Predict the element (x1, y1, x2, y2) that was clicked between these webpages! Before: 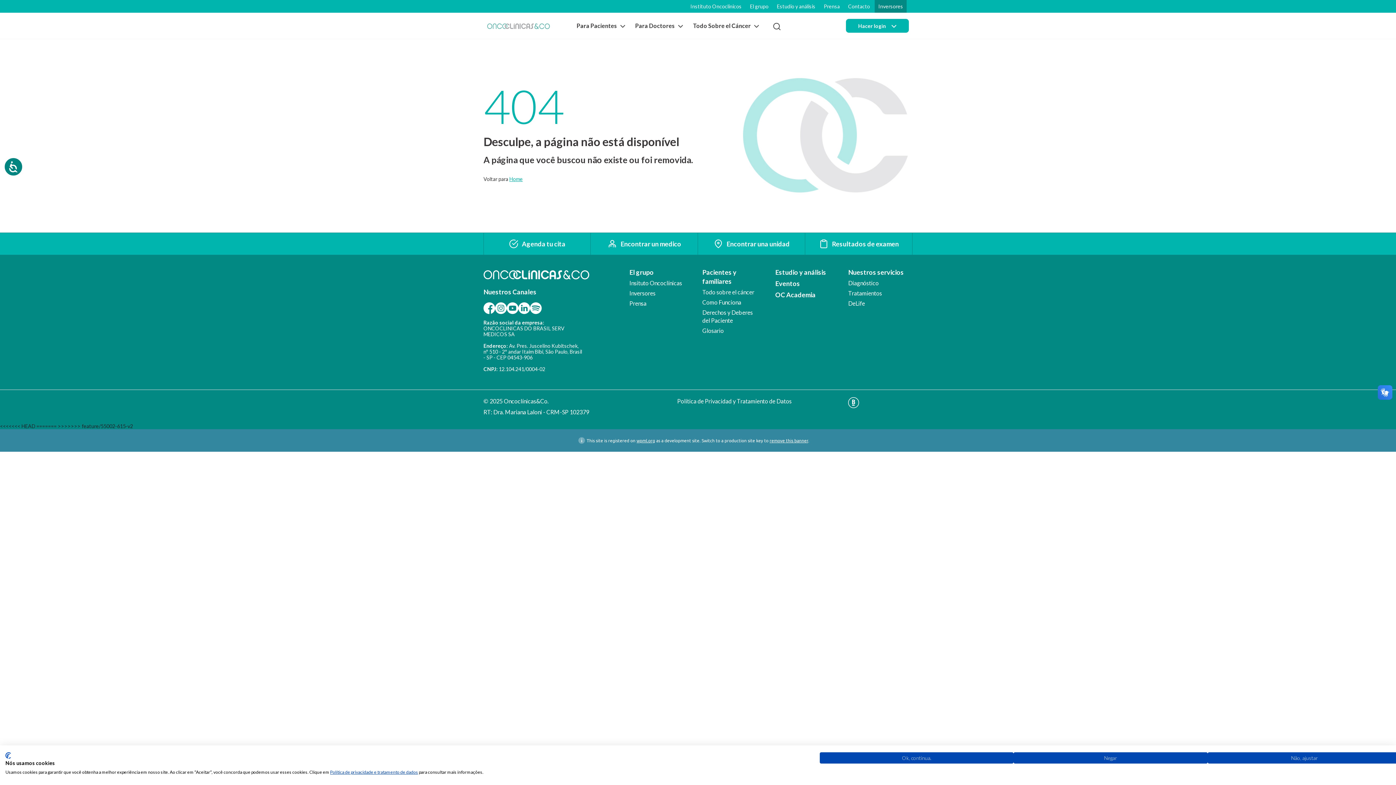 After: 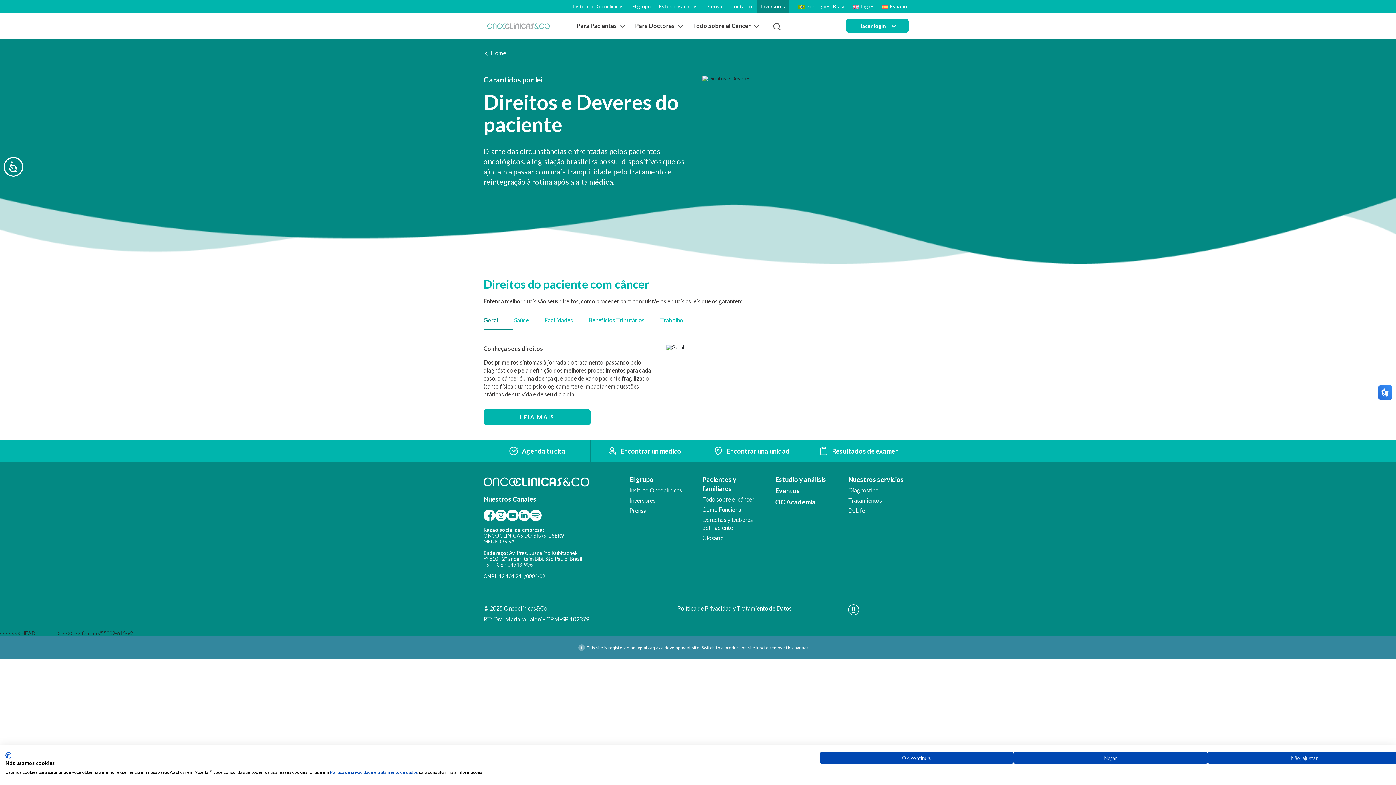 Action: label: Derechos y Deberes del Paciente bbox: (702, 308, 760, 324)